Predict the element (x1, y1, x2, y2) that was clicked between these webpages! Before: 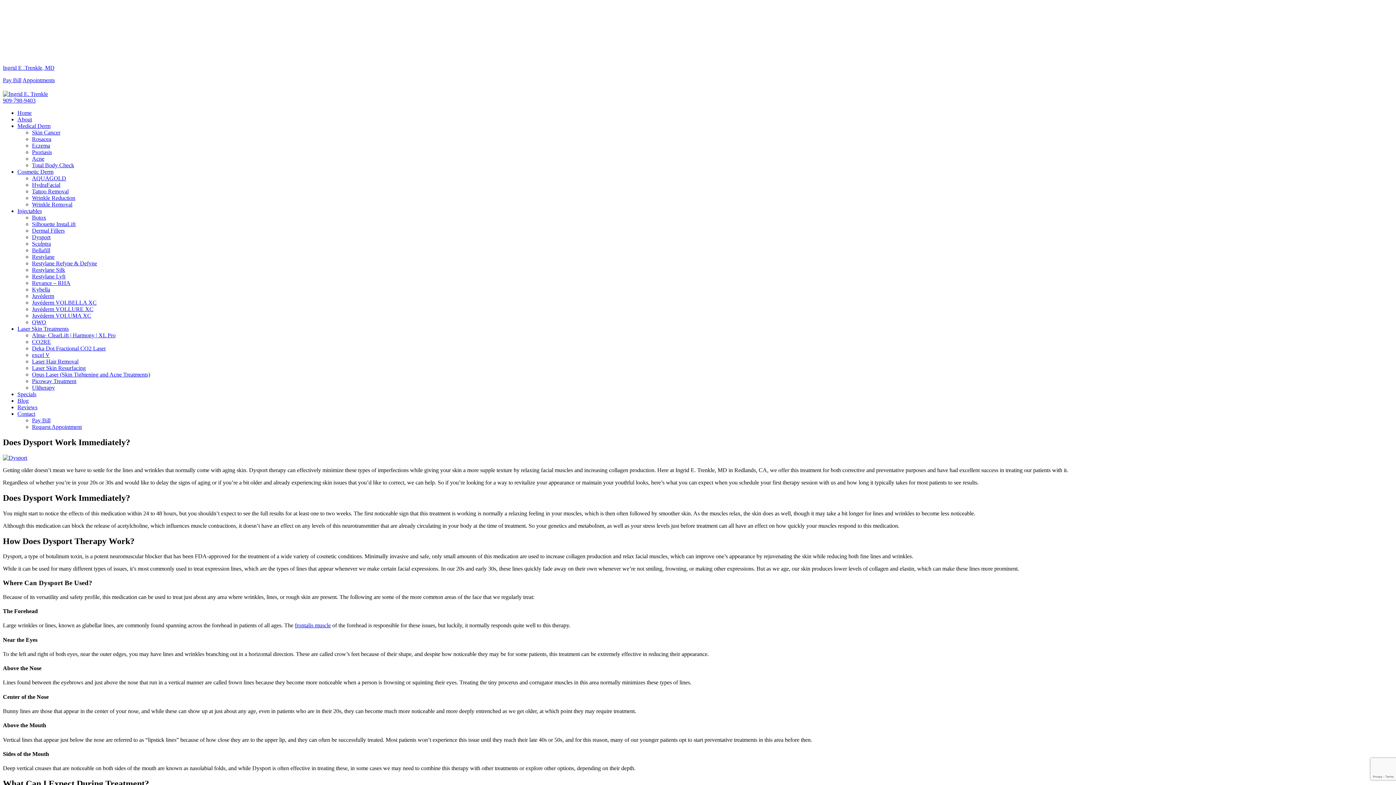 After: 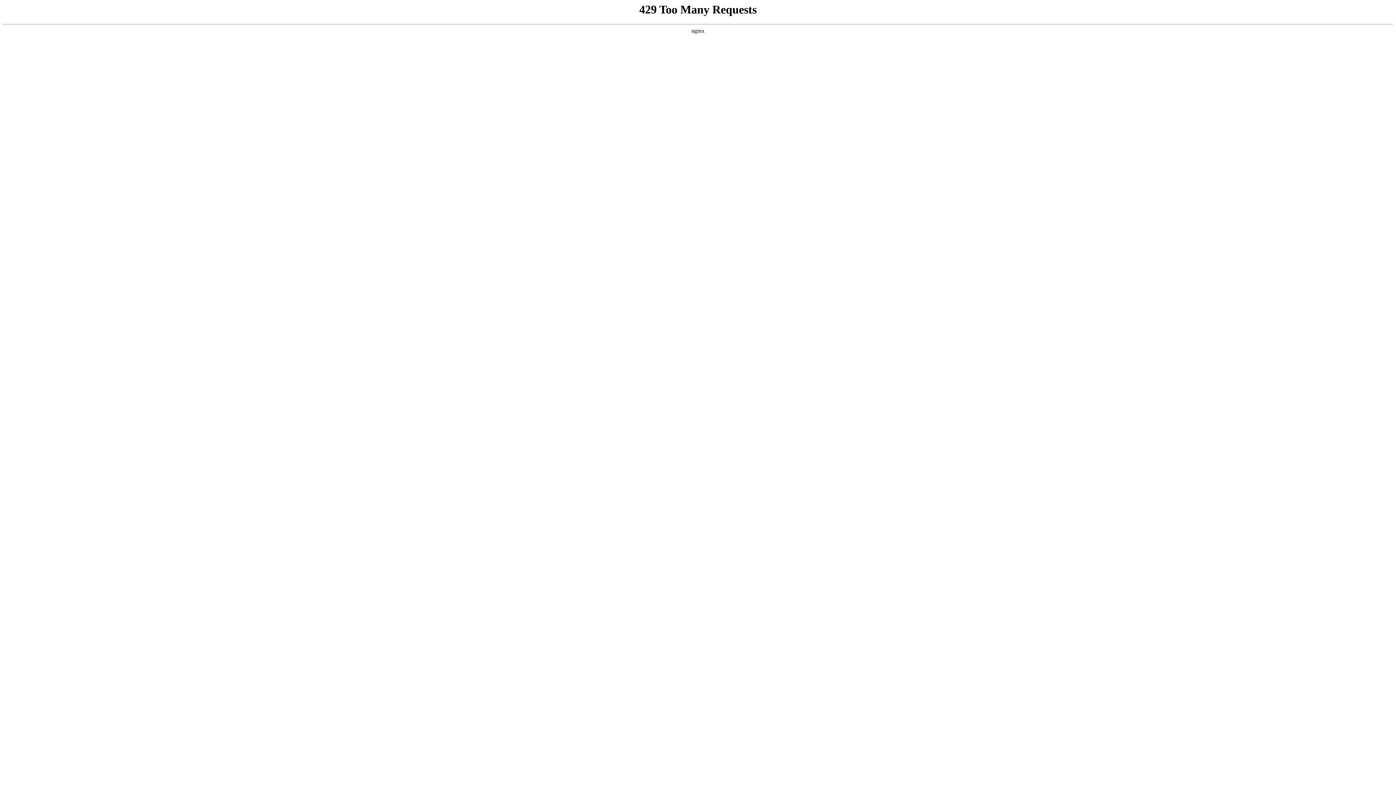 Action: label: Juvéderm VOLUMA XC bbox: (32, 312, 91, 318)